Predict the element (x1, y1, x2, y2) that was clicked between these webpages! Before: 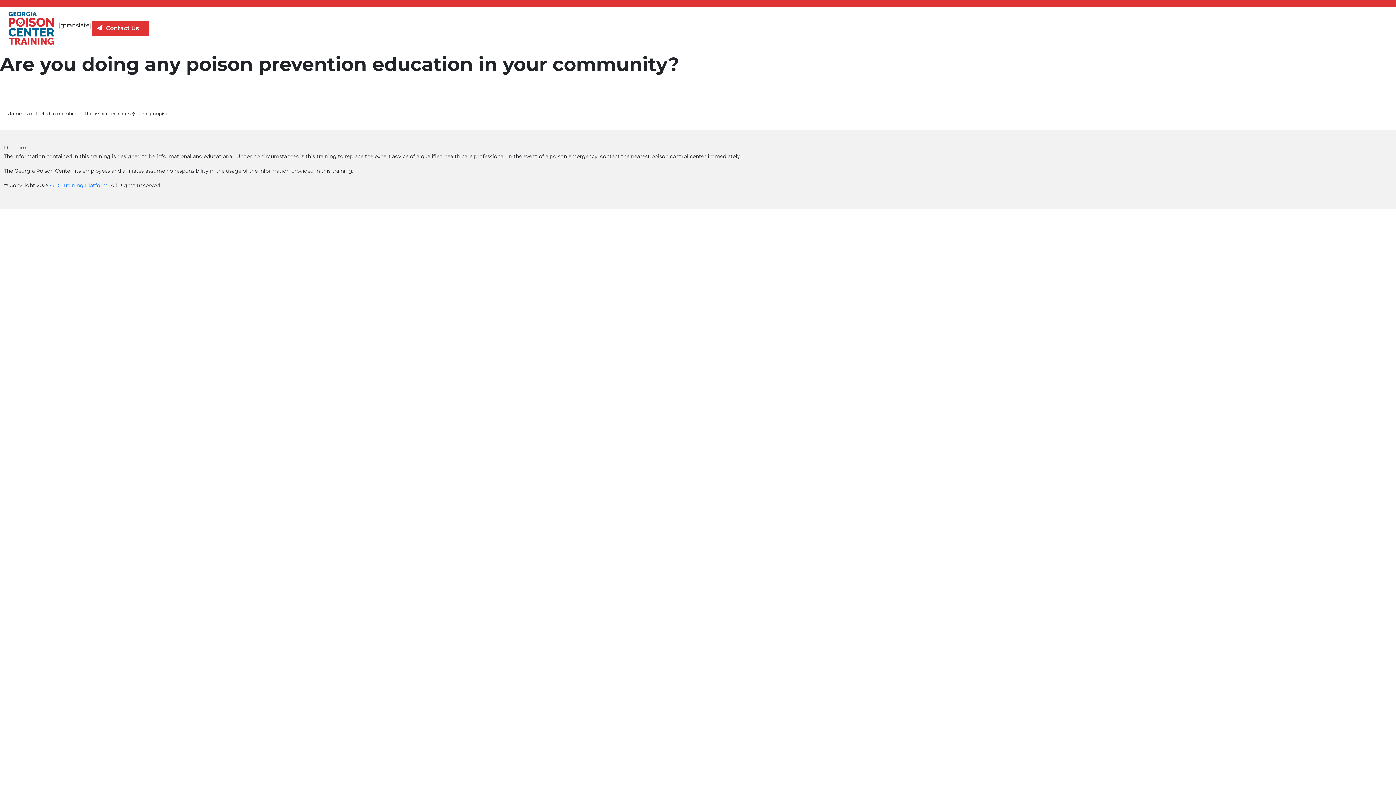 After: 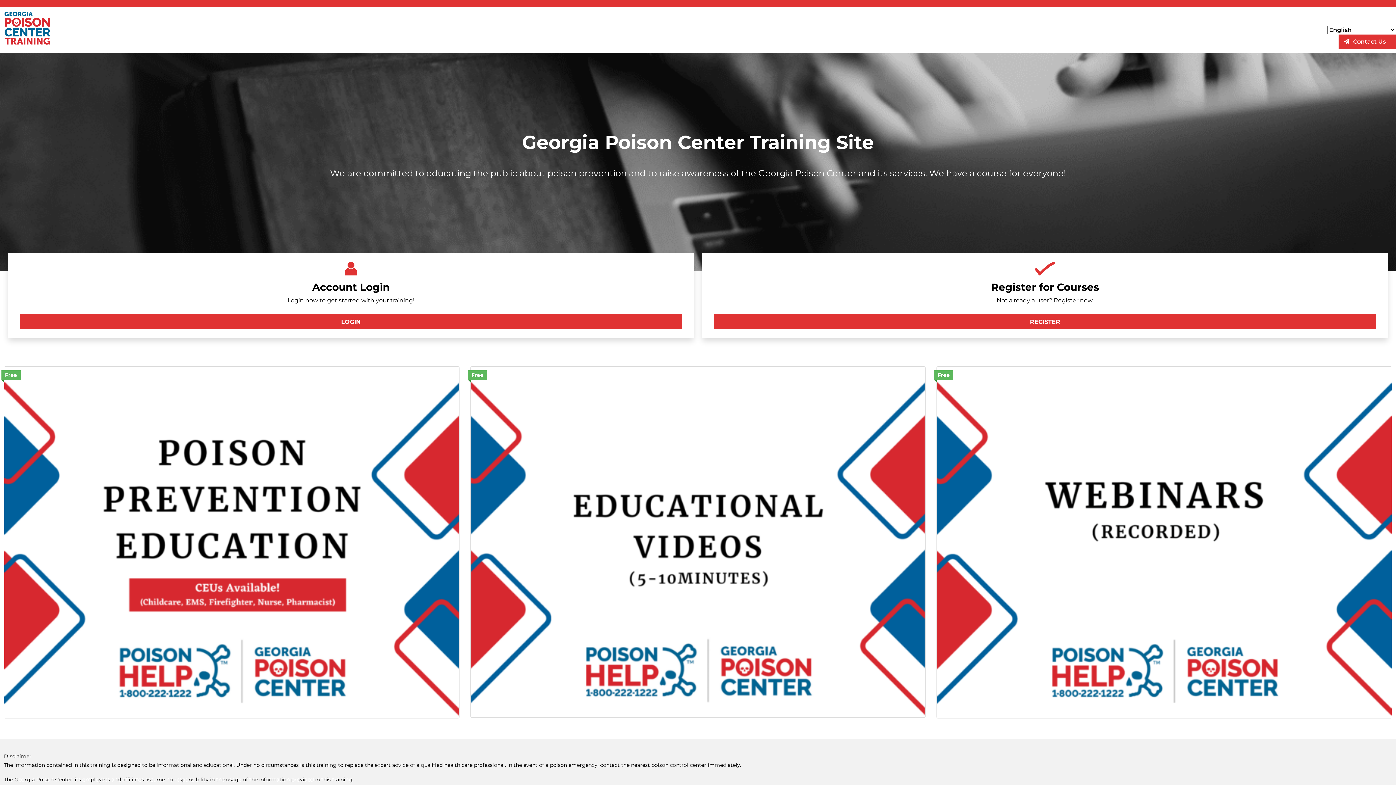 Action: bbox: (50, 182, 107, 188) label: GPC Training Platform